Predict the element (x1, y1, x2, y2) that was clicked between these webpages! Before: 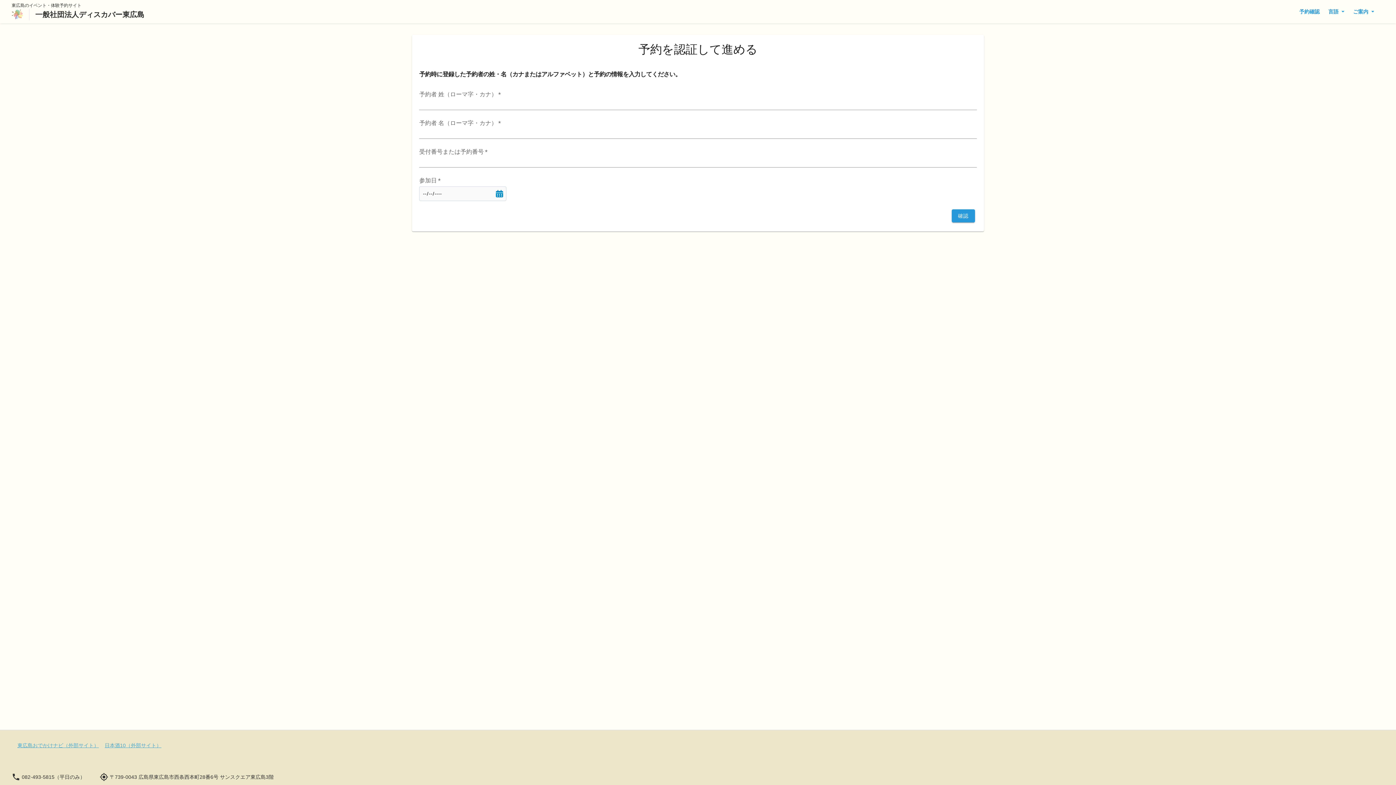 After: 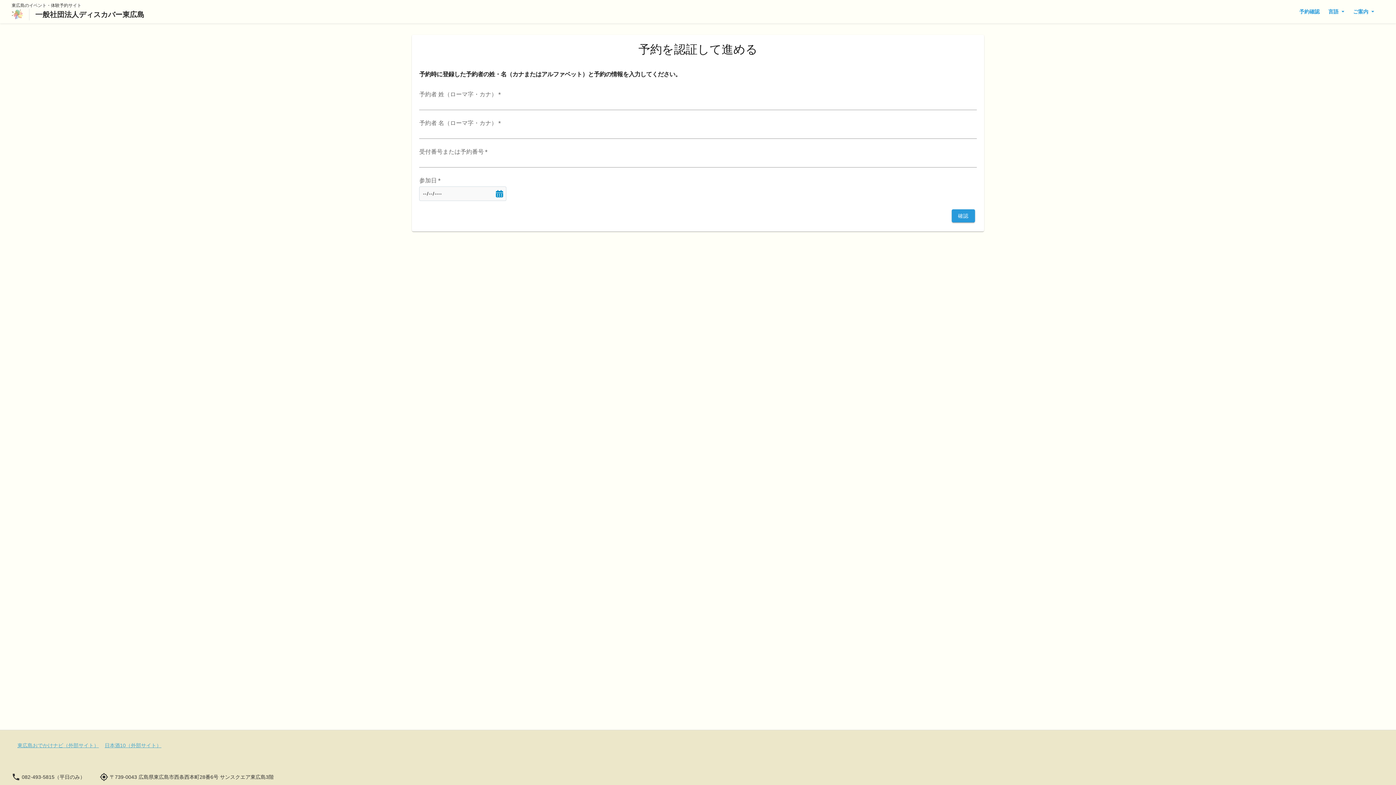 Action: bbox: (17, 742, 98, 748) label: 東広島おでかけナビ（外部サイト）